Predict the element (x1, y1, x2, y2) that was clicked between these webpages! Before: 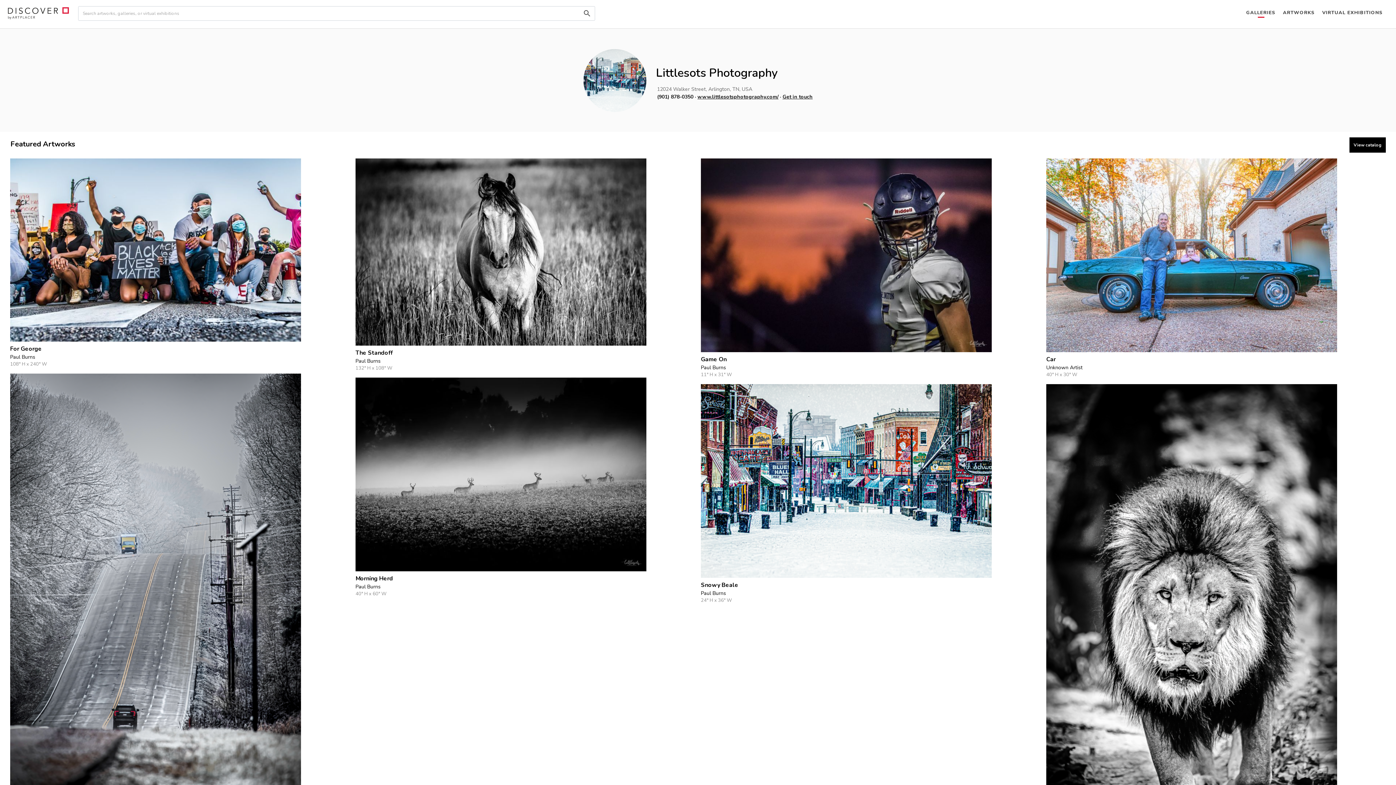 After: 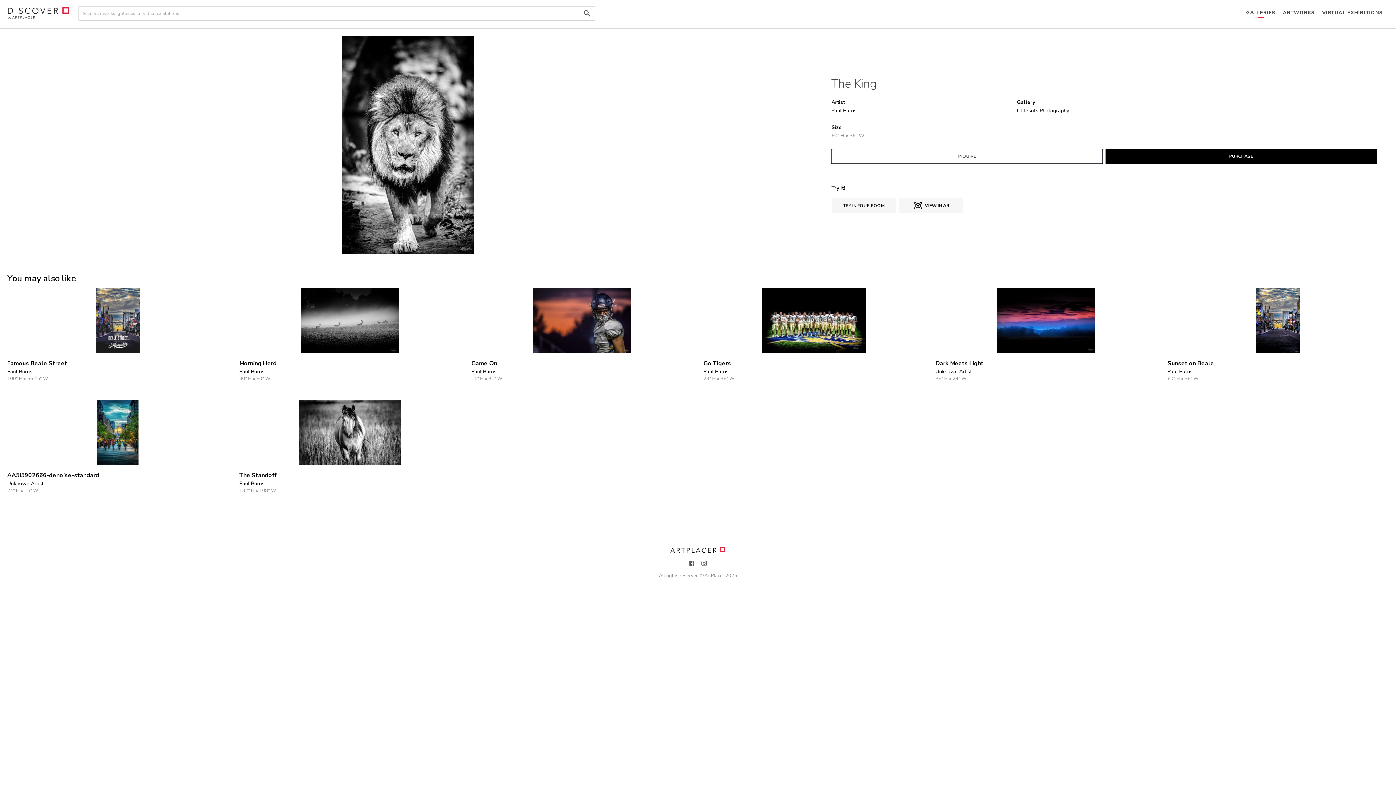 Action: bbox: (1043, 381, 1389, 893) label: The King

Paul Burns

60" H x 36" W